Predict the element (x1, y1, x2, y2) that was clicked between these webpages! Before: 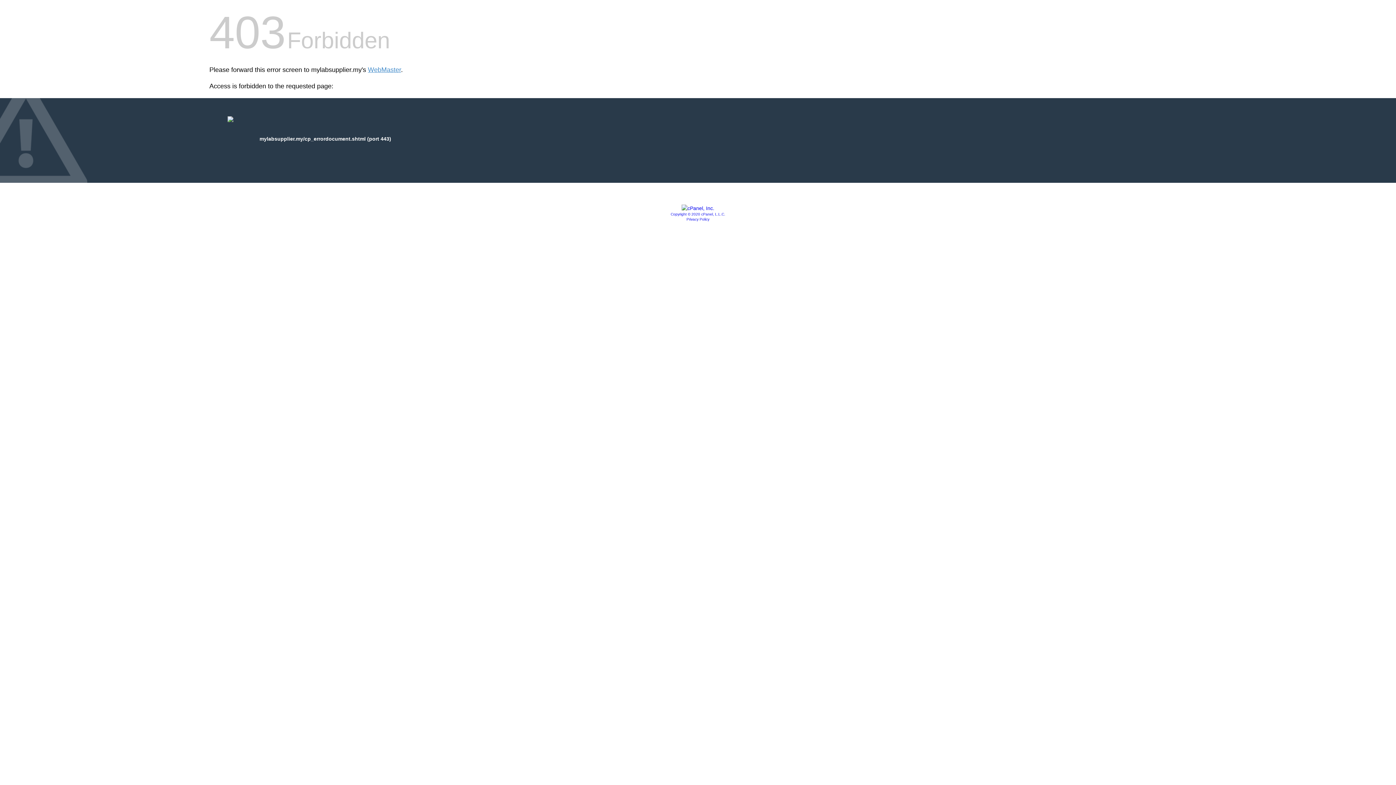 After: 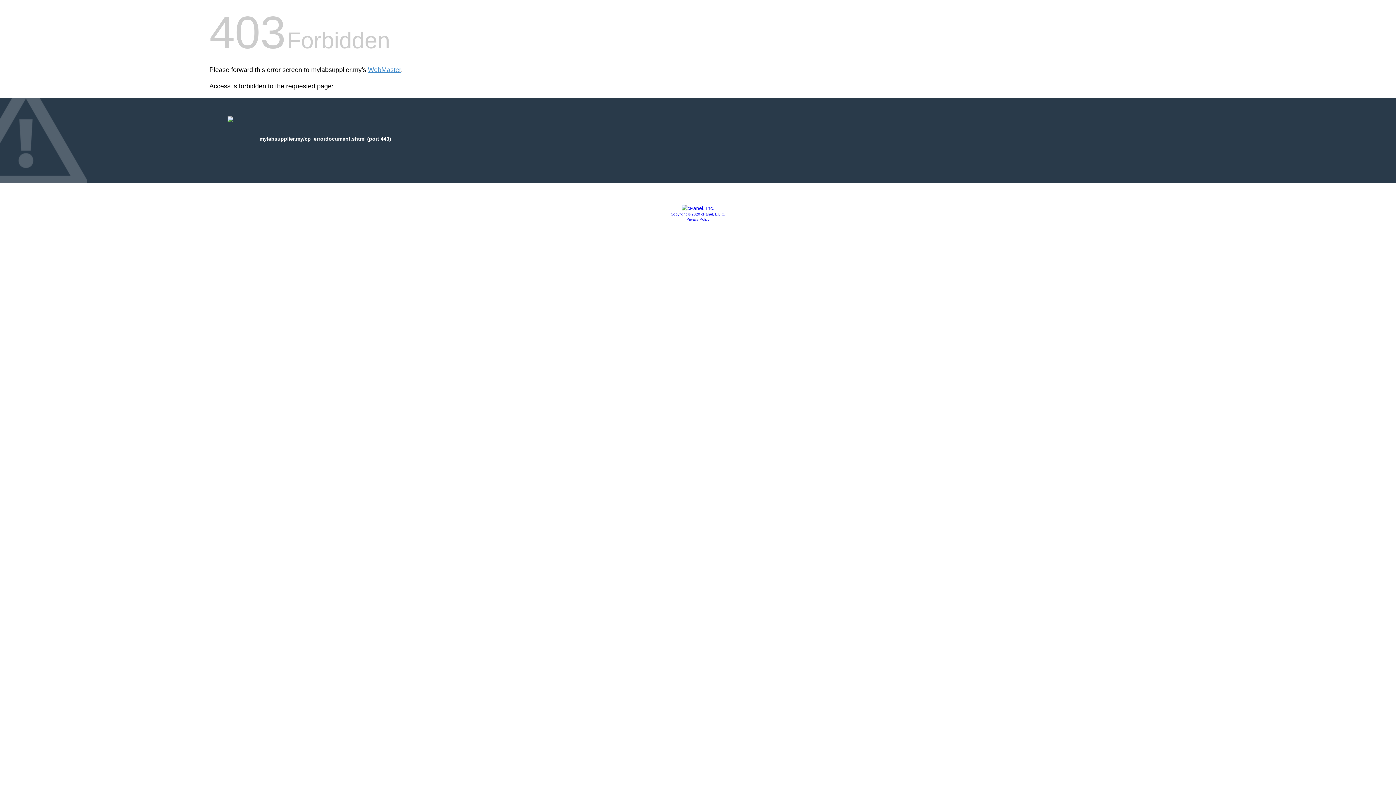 Action: label: Privacy Policy bbox: (686, 217, 709, 221)